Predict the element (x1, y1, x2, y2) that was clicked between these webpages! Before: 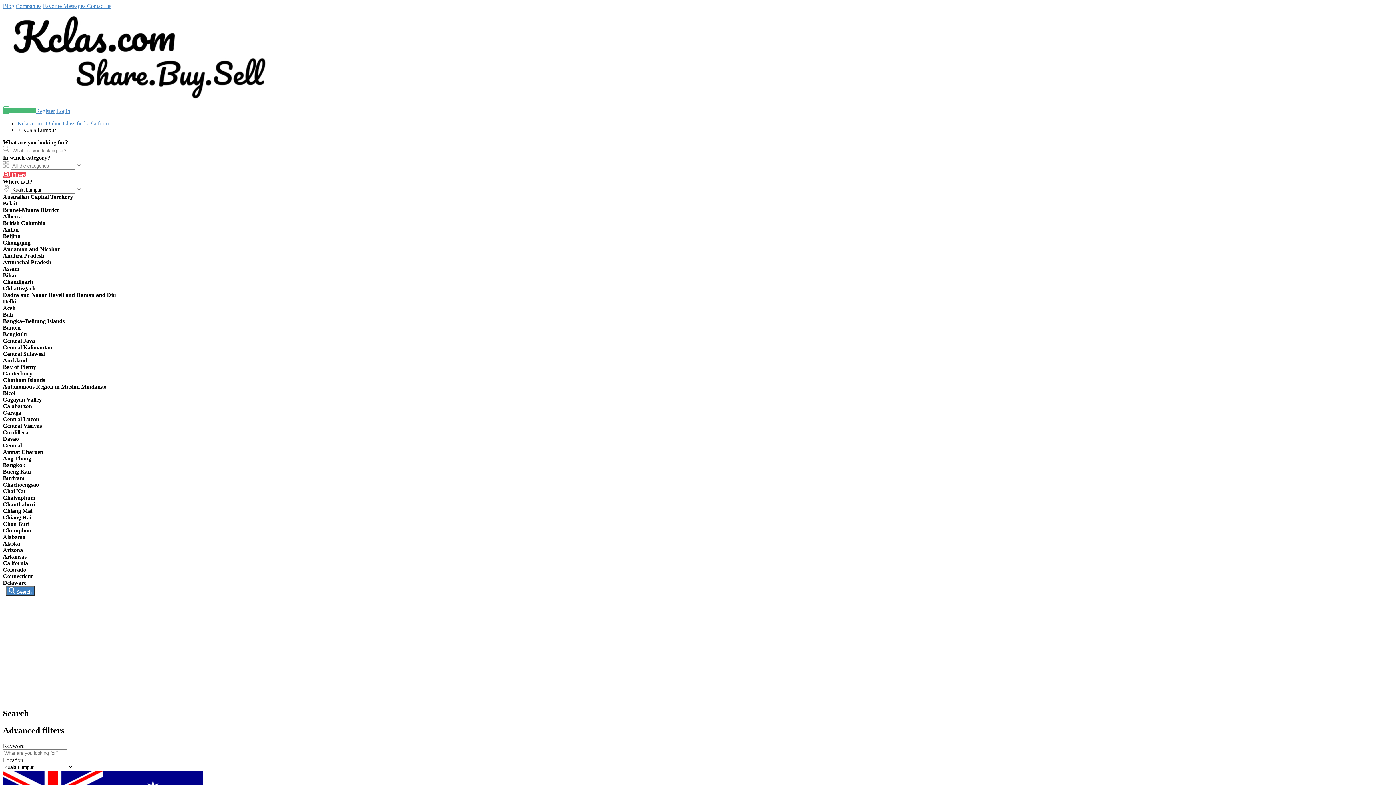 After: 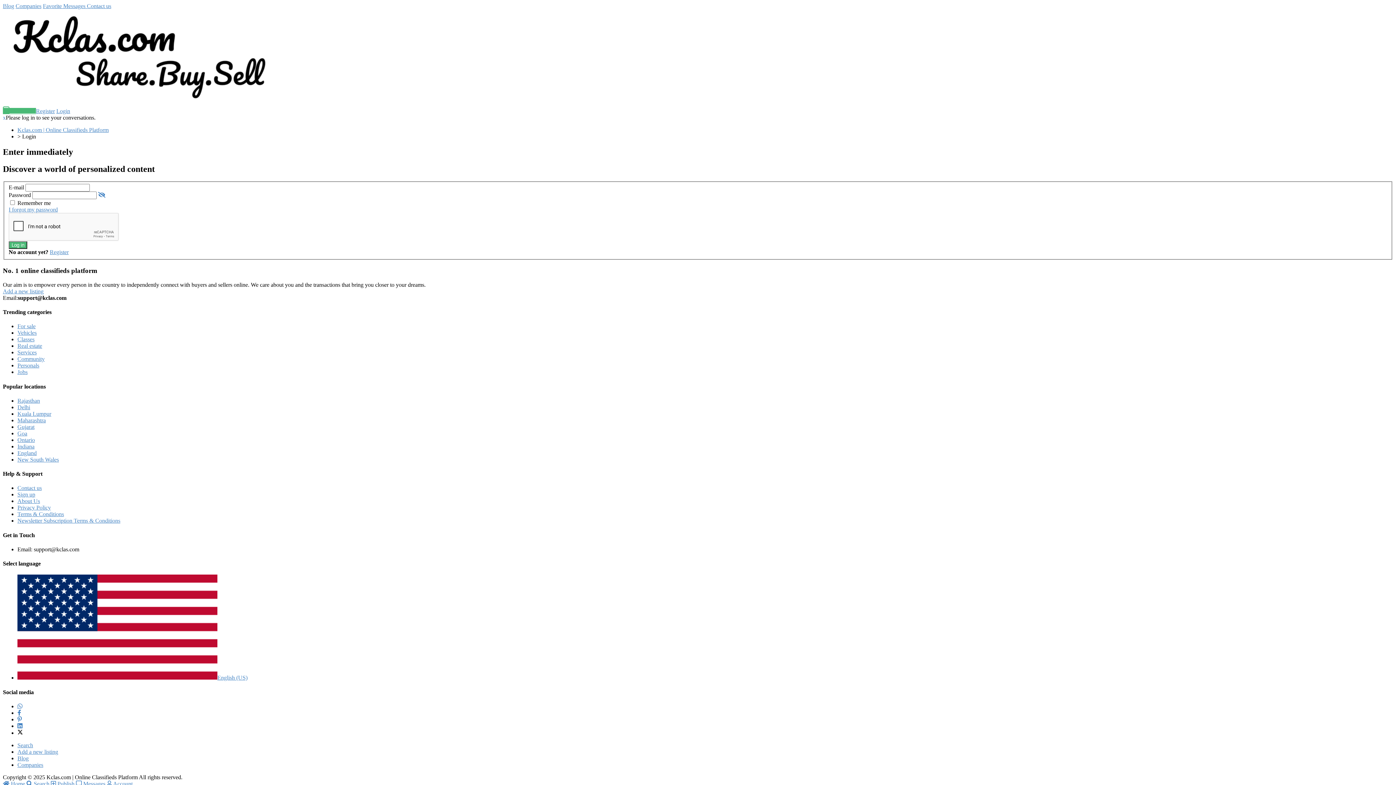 Action: label: Messages  bbox: (63, 2, 86, 9)